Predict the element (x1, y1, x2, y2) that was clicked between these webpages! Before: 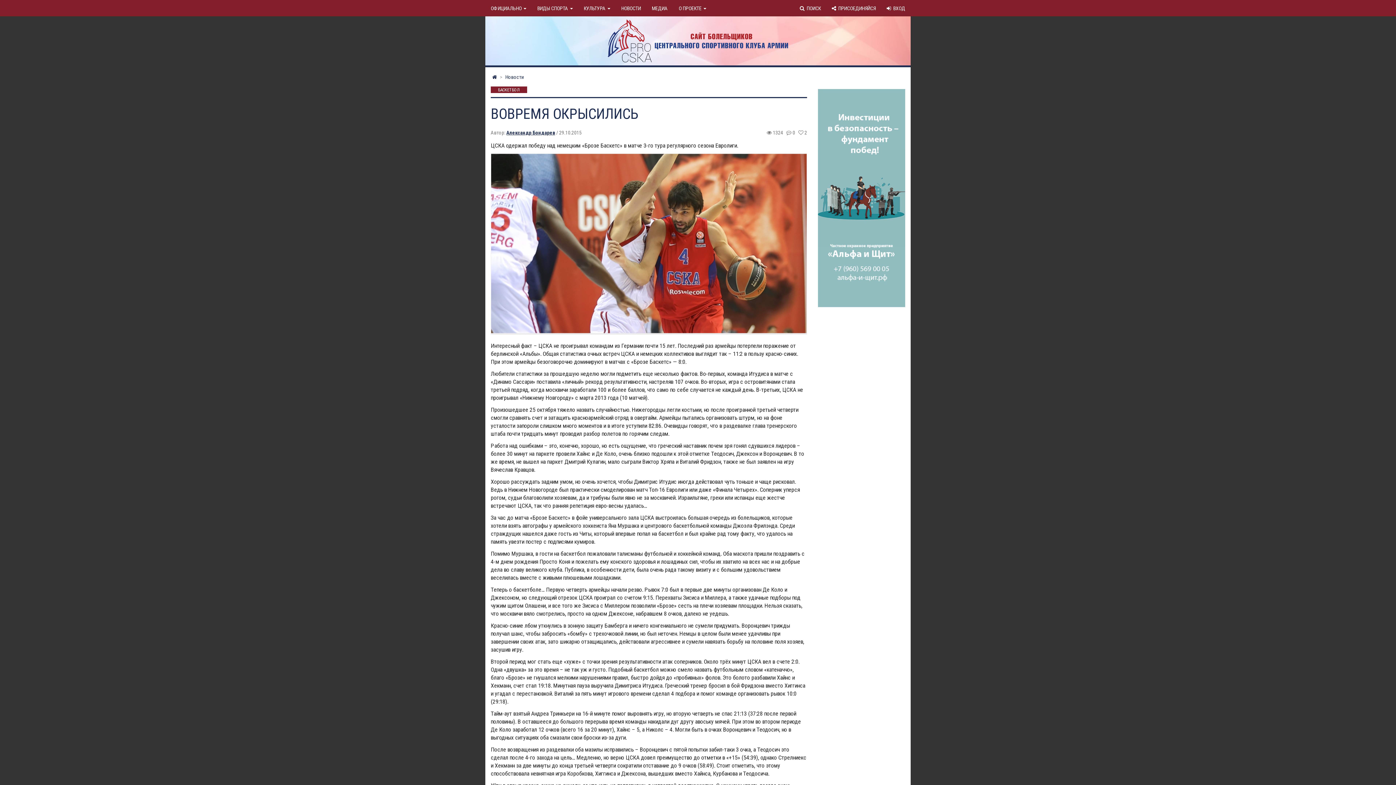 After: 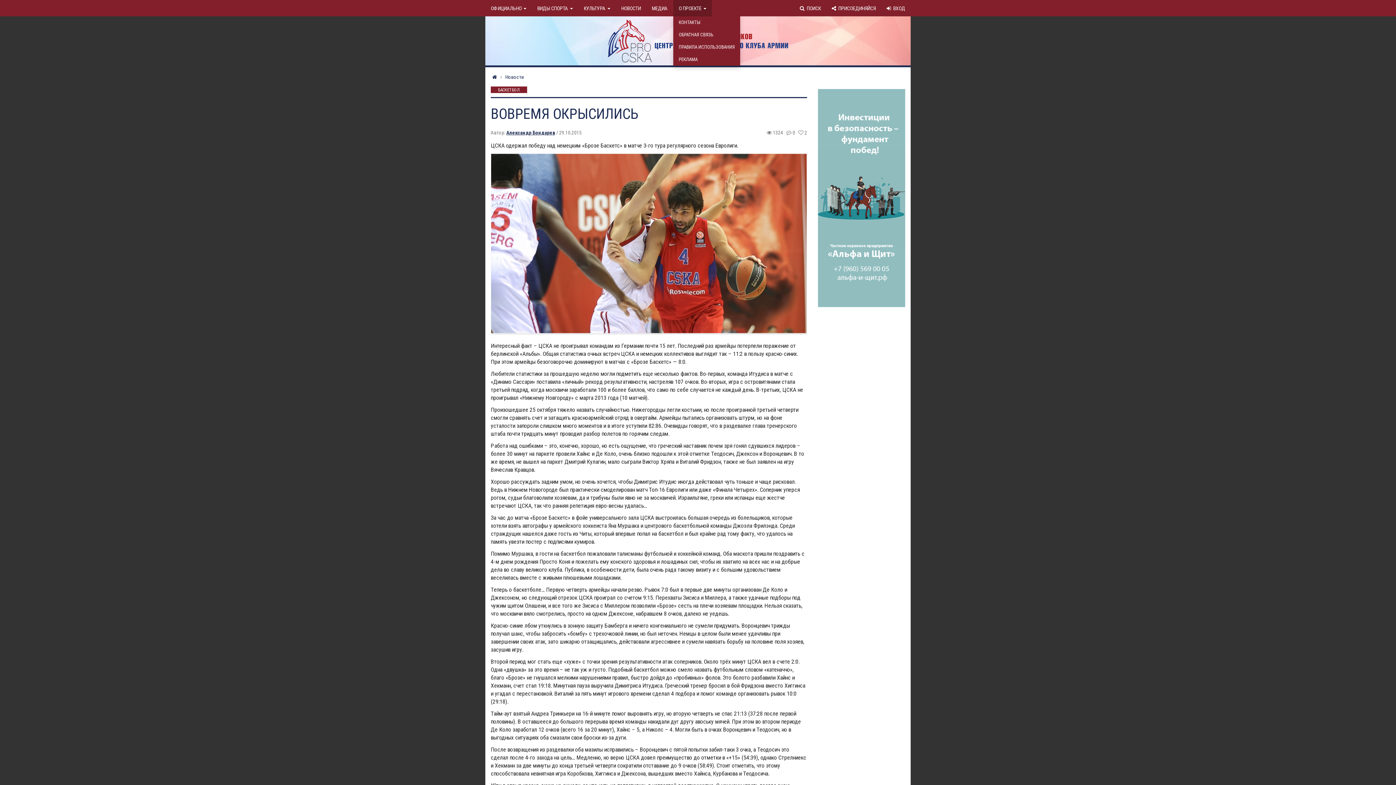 Action: label: О ПРОЕКТЕ  bbox: (673, 0, 712, 16)